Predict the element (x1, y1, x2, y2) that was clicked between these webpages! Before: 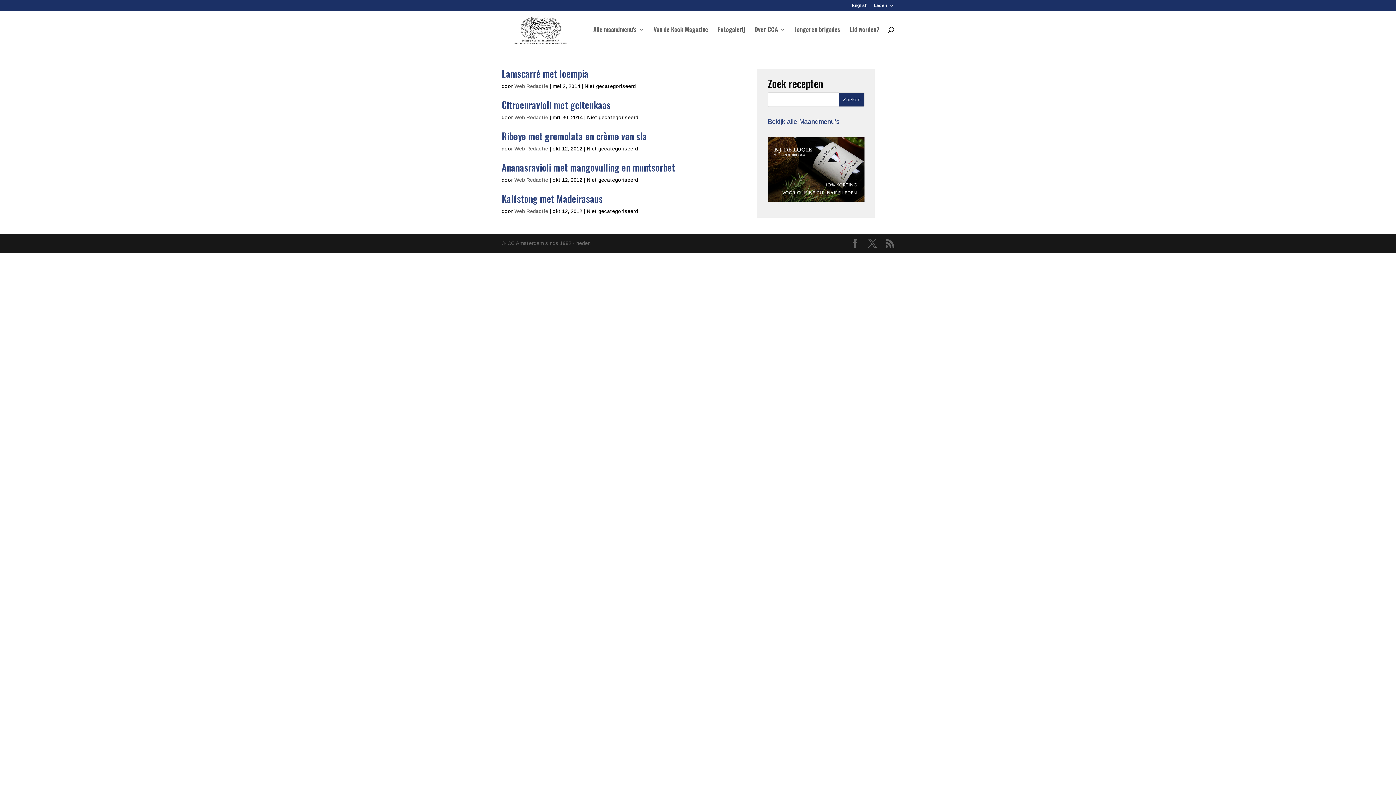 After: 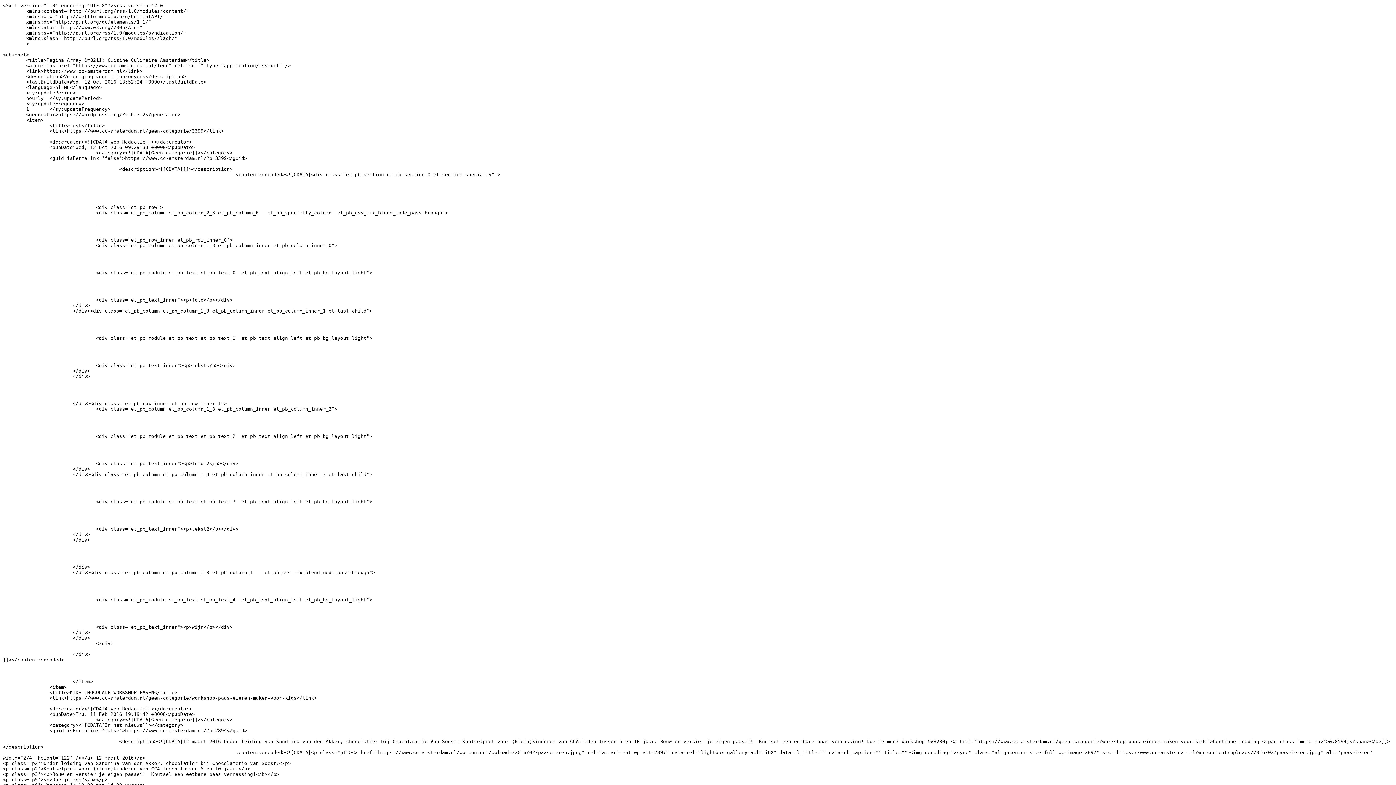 Action: bbox: (885, 239, 894, 248)